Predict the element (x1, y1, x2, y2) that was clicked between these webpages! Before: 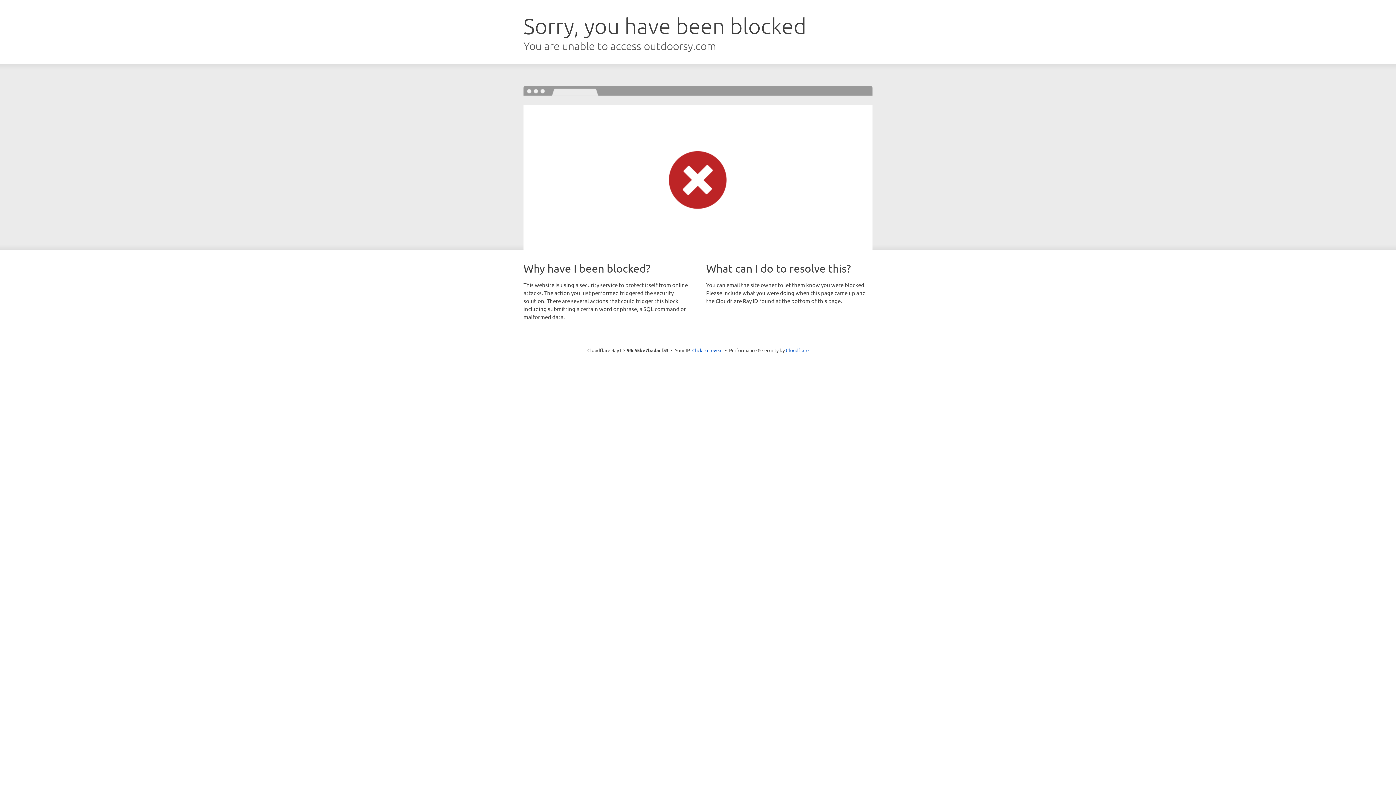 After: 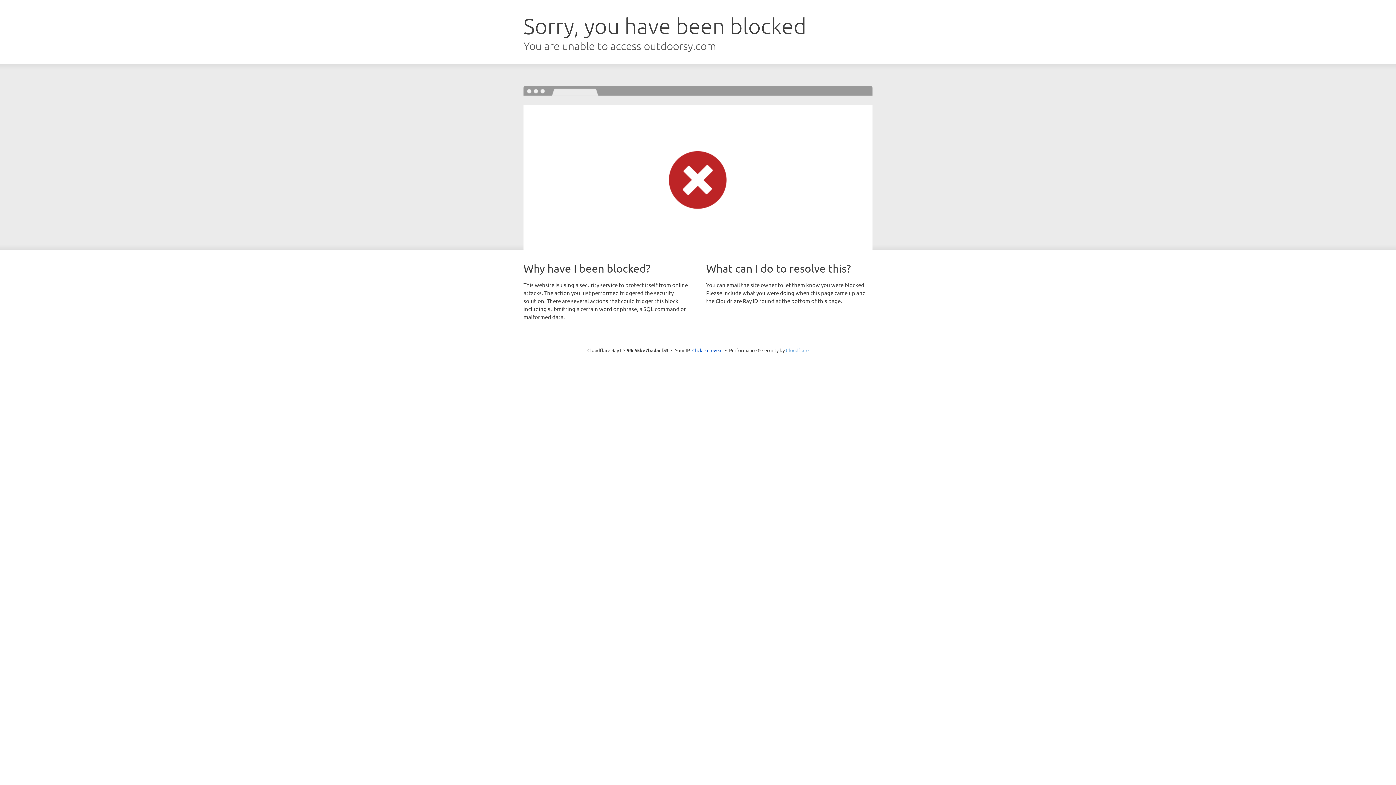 Action: bbox: (786, 347, 808, 353) label: Cloudflare